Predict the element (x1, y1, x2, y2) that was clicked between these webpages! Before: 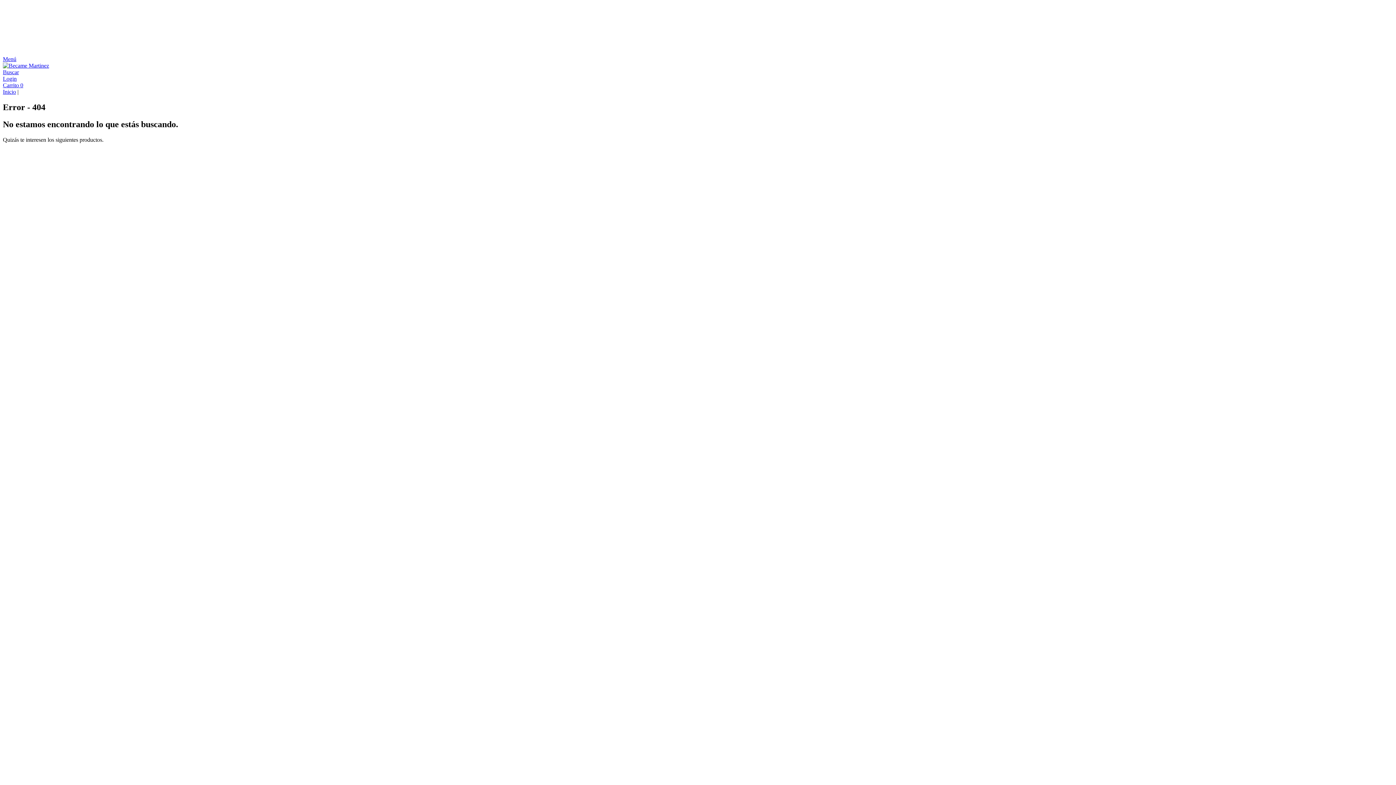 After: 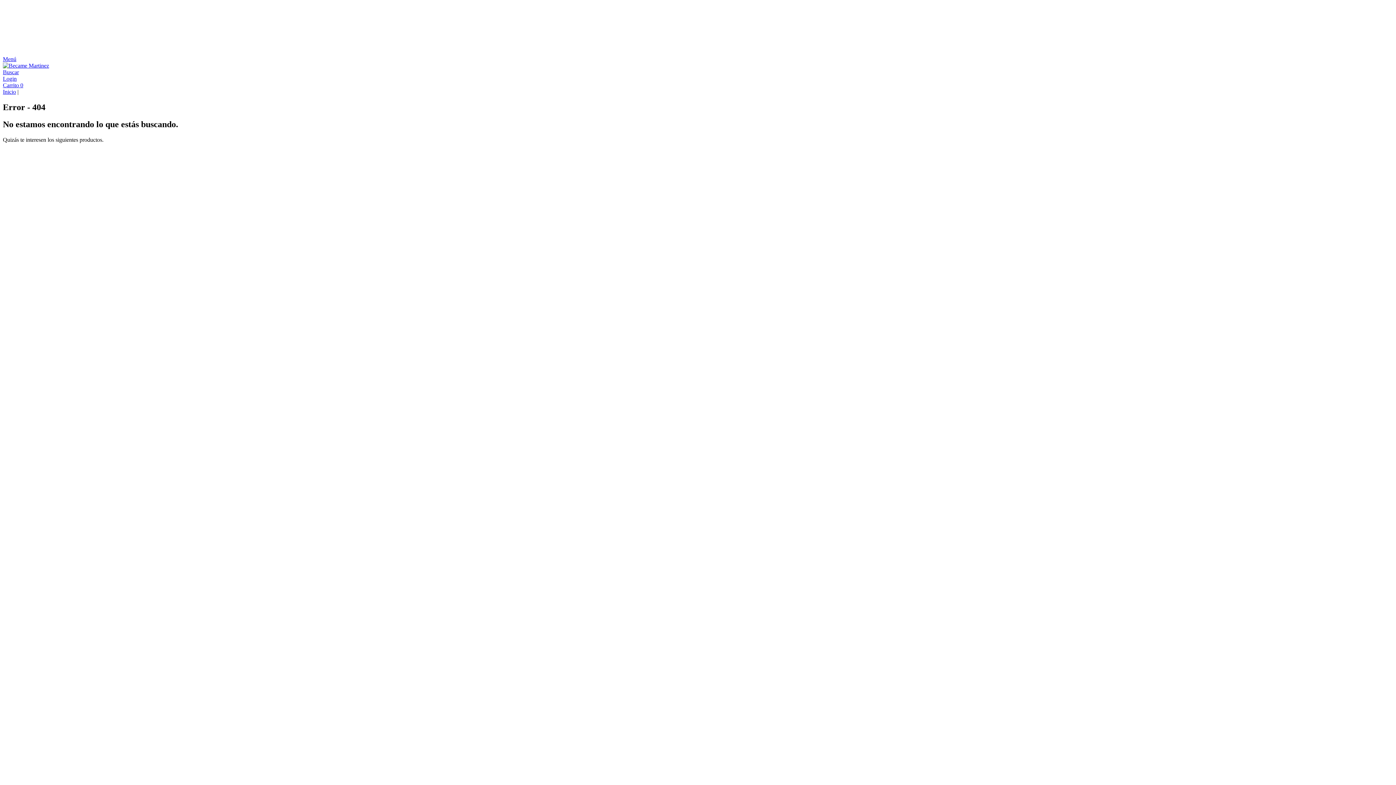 Action: label: Buscador bbox: (2, 69, 18, 75)